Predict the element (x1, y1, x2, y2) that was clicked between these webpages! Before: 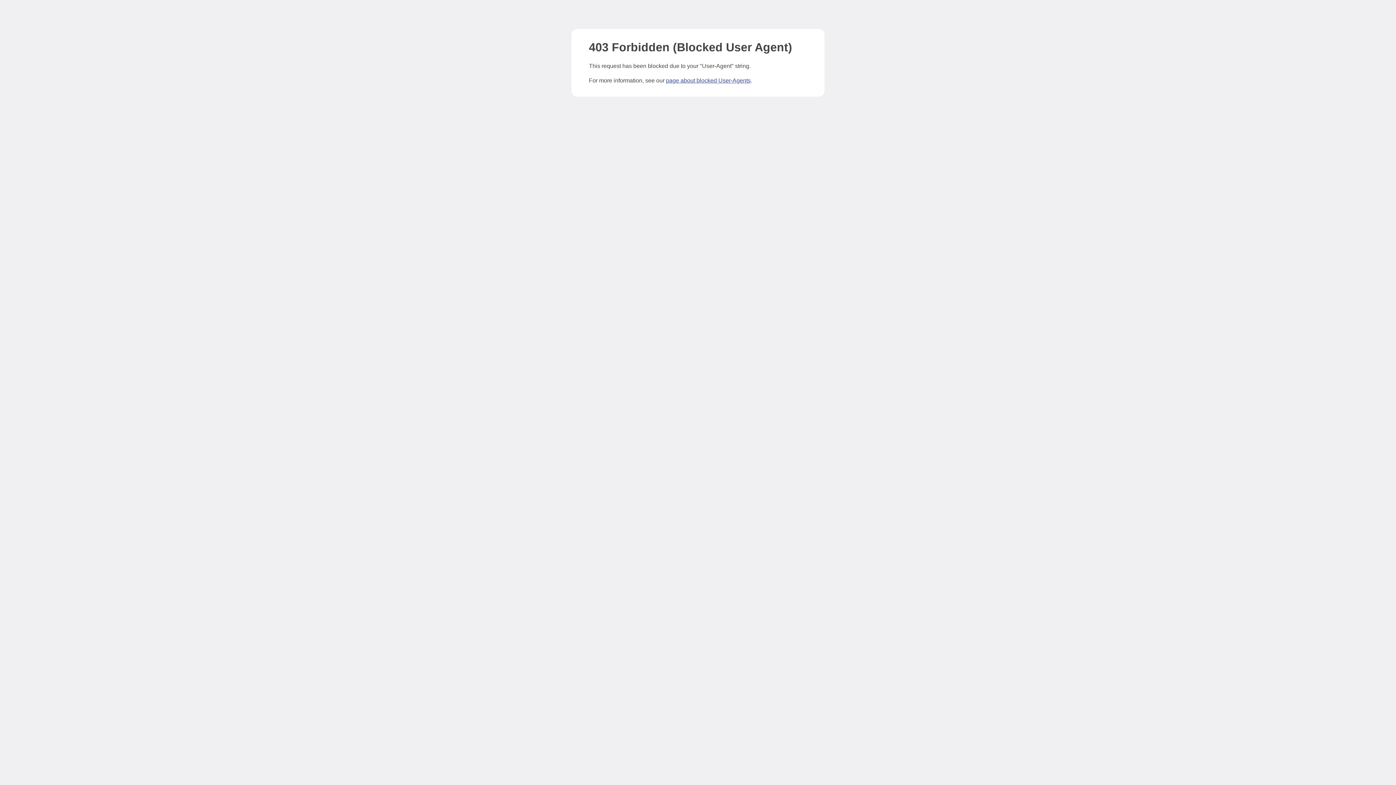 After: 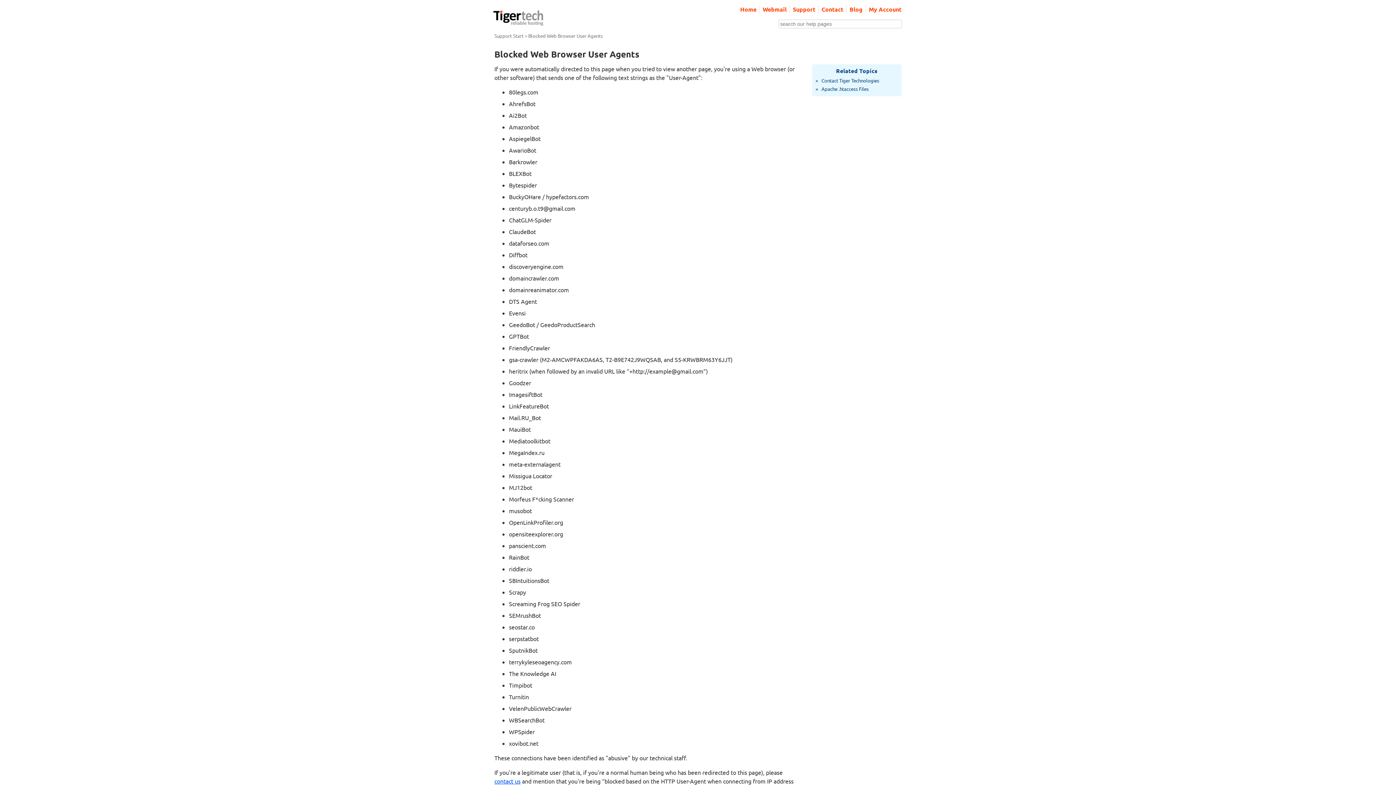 Action: label: page about blocked User-Agents bbox: (666, 77, 750, 83)